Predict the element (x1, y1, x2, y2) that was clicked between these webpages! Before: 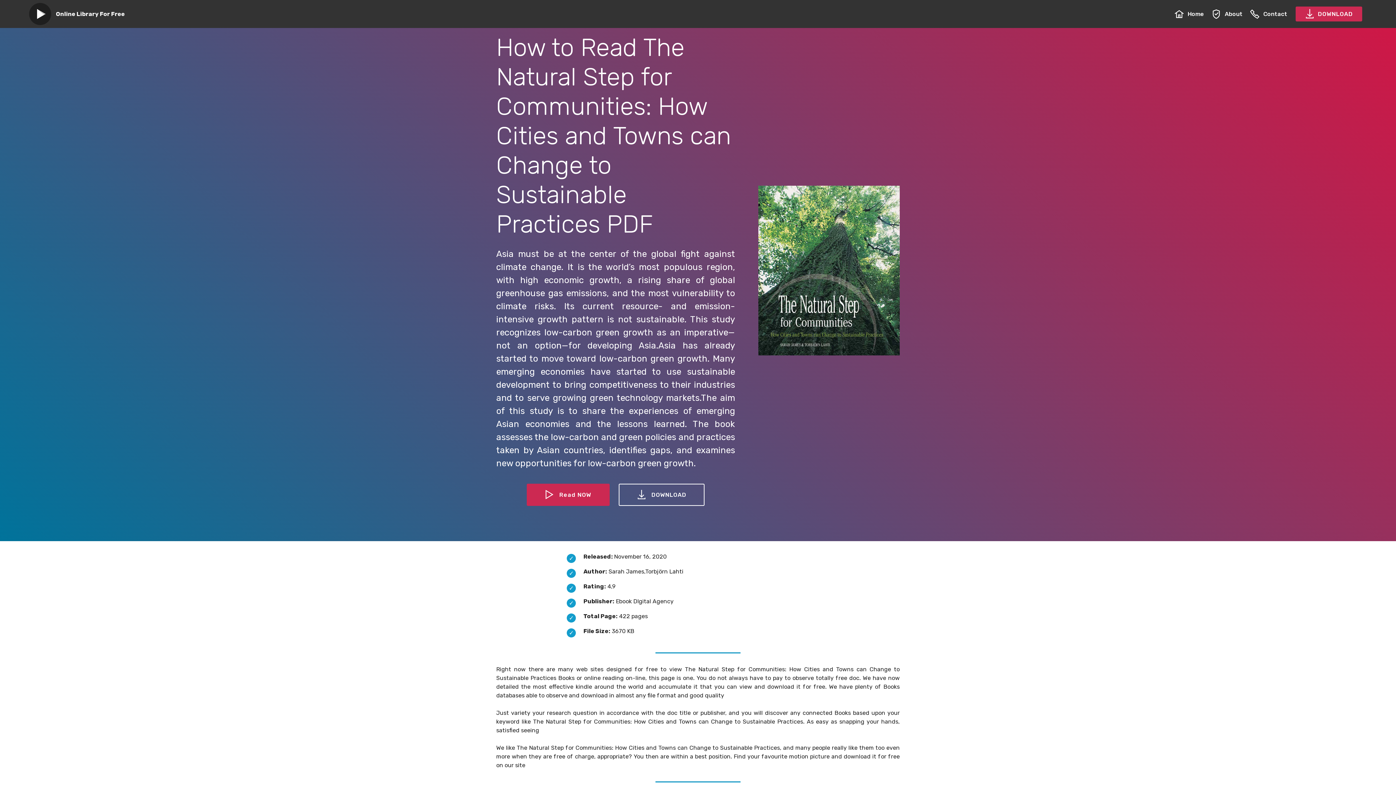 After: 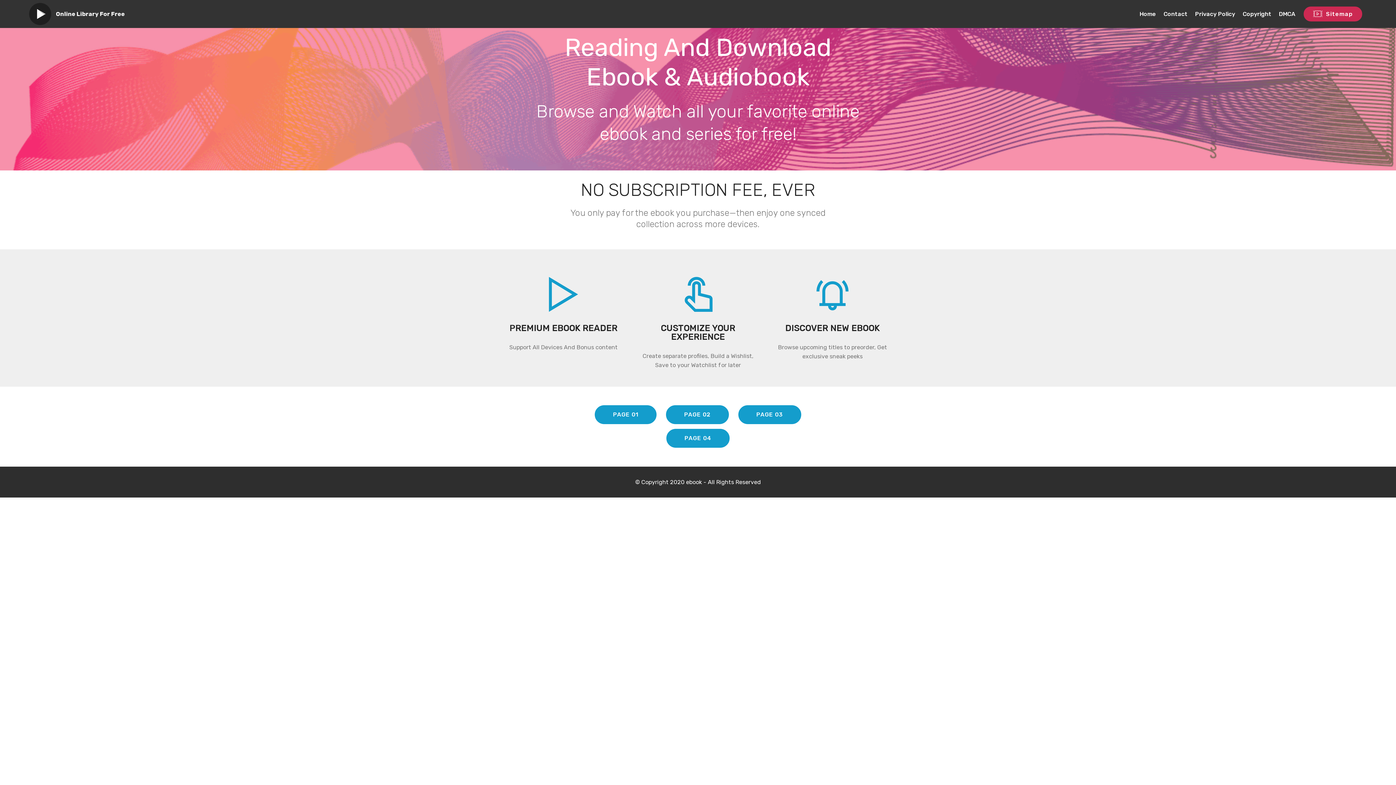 Action: bbox: (29, 2, 51, 25)